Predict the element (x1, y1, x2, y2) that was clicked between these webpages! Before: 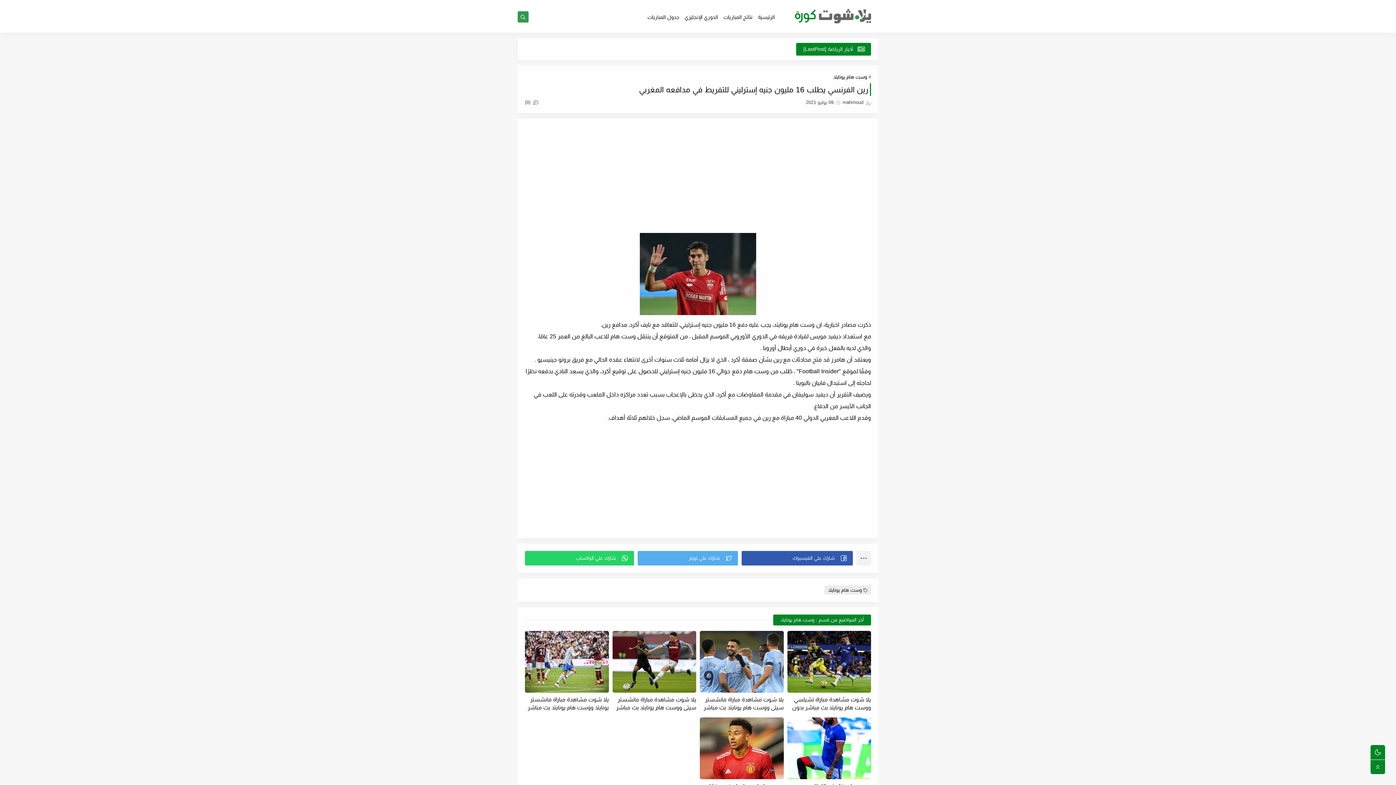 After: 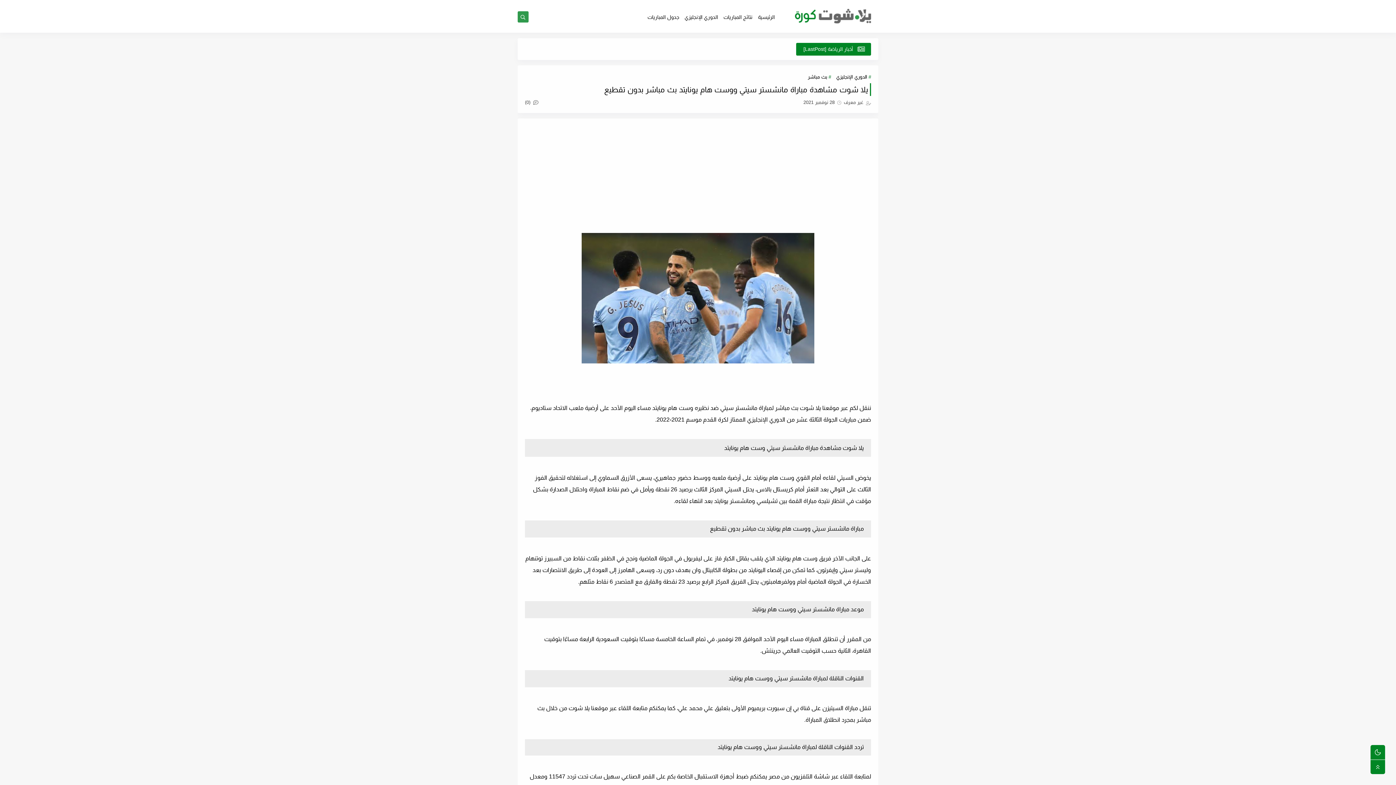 Action: label: يلا شوت مشاهدة مباراة مانشستر سيتي ووست هام يونايتد بث مباشر بدون تقطيع bbox: (700, 695, 783, 711)